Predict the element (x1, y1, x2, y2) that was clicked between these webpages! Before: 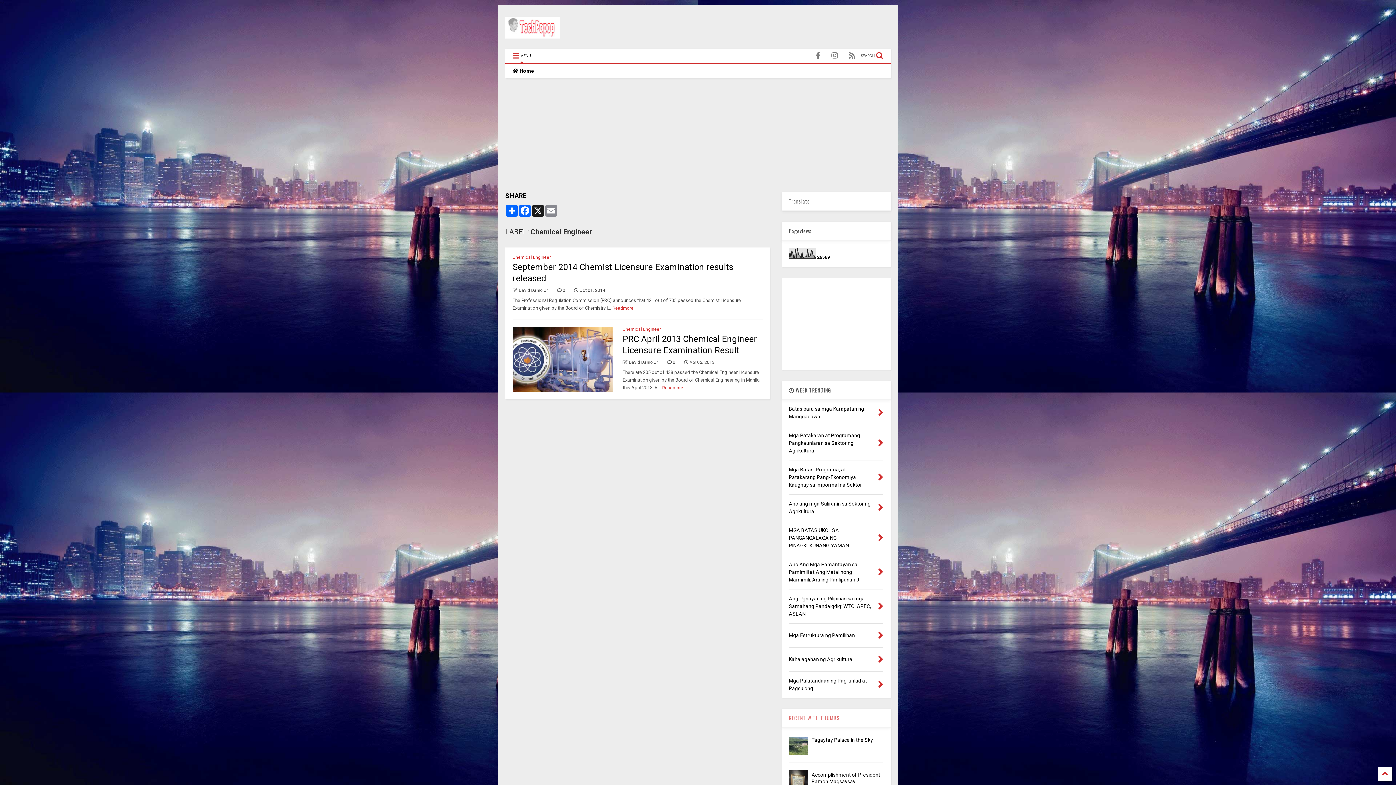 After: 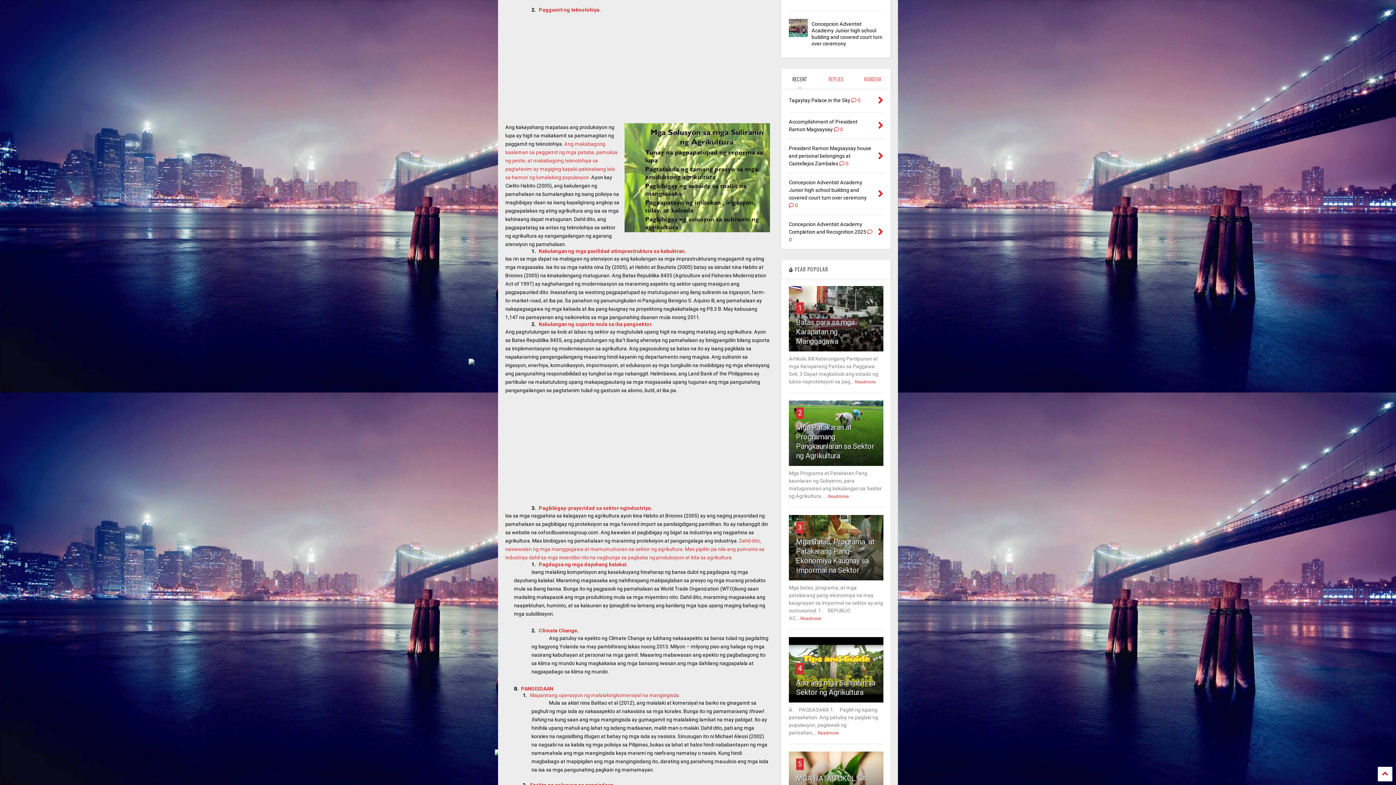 Action: bbox: (878, 501, 883, 514)